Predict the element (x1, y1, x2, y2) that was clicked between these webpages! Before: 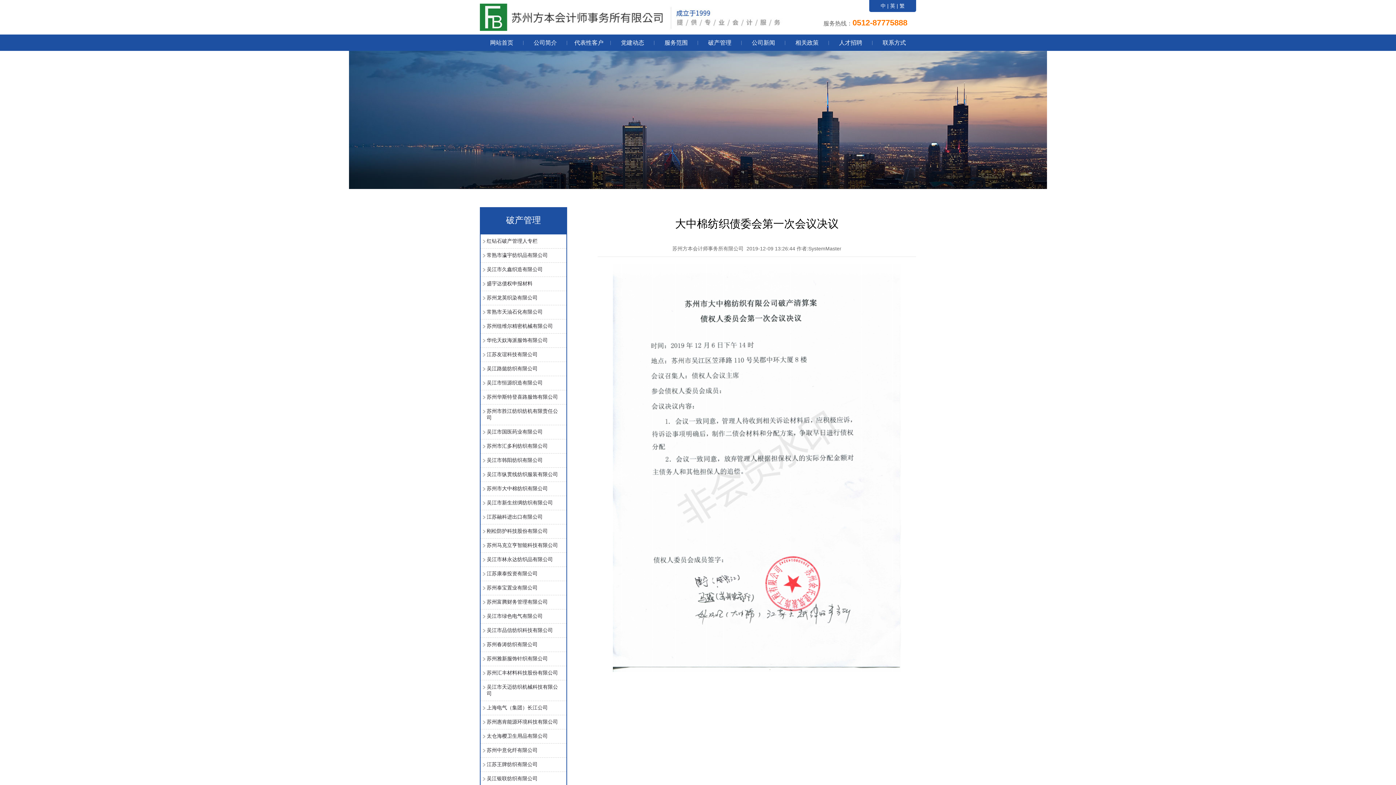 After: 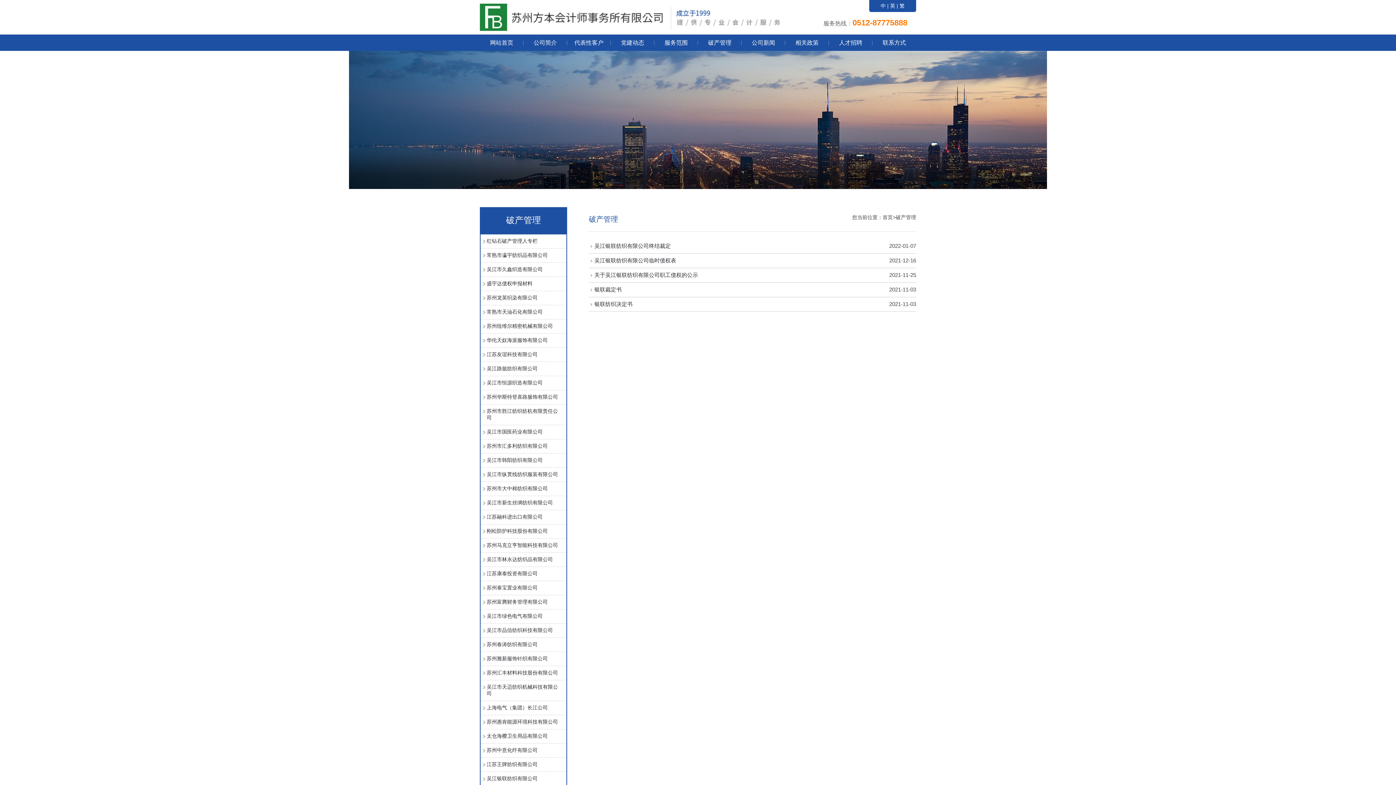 Action: label: 吴江银联纺织有限公司 bbox: (480, 772, 566, 786)